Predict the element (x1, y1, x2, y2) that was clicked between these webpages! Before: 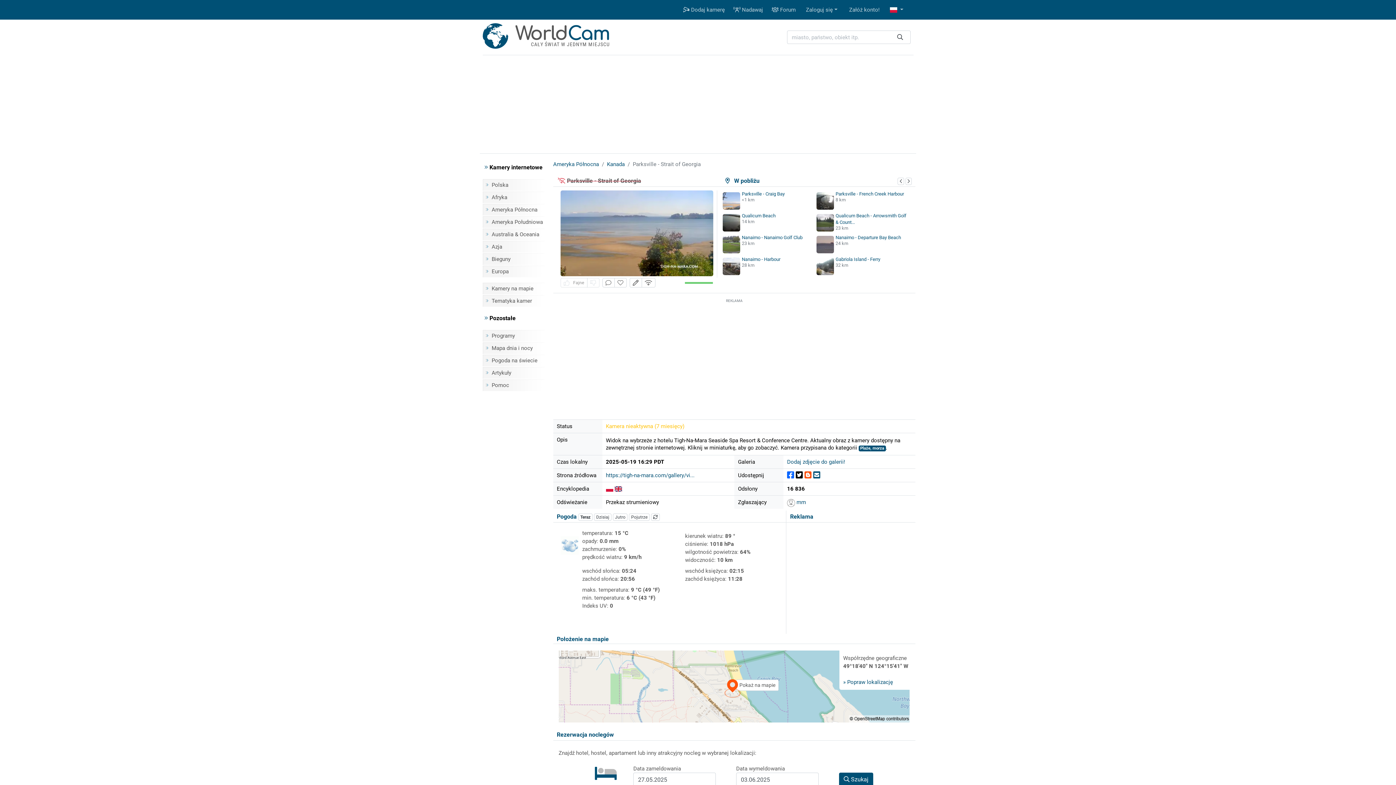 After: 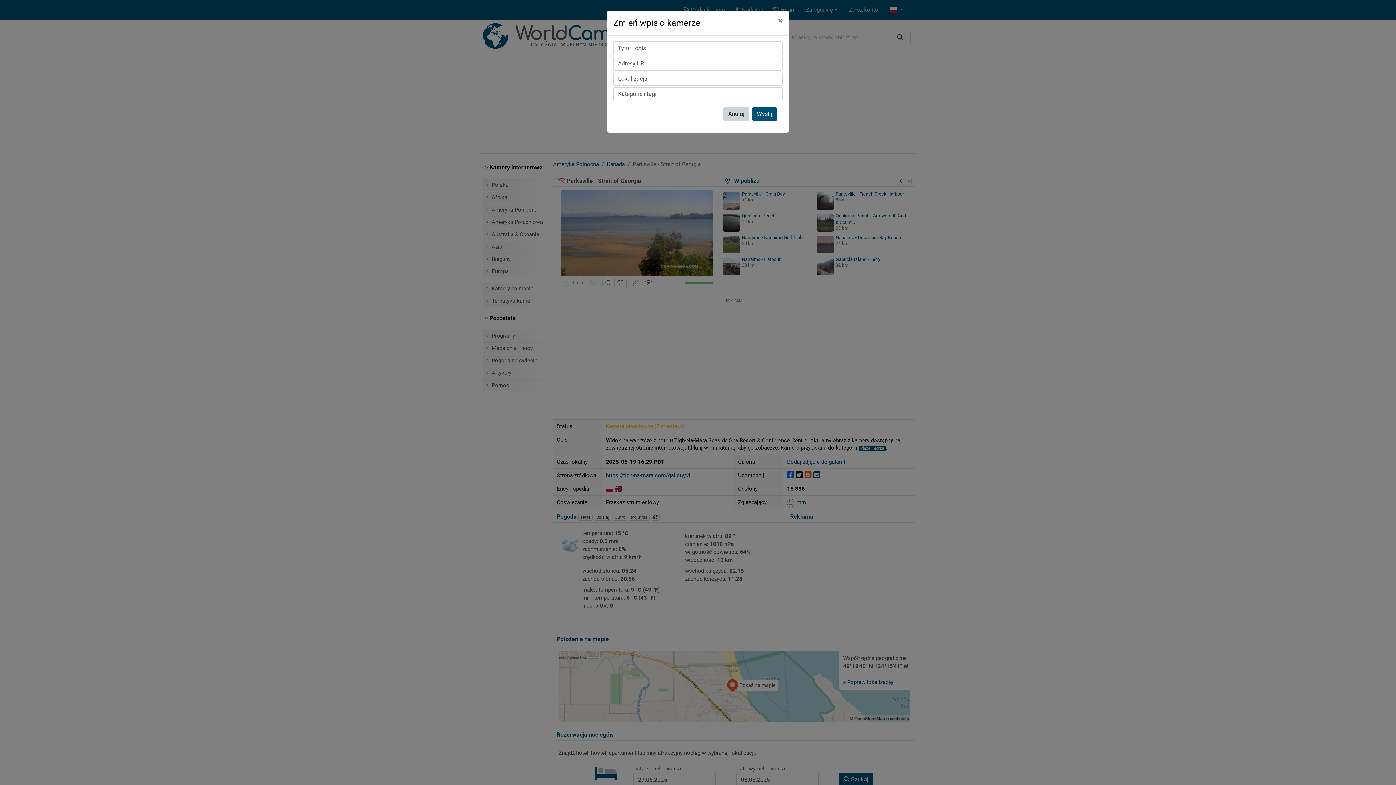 Action: bbox: (629, 278, 642, 287) label: Edytuj